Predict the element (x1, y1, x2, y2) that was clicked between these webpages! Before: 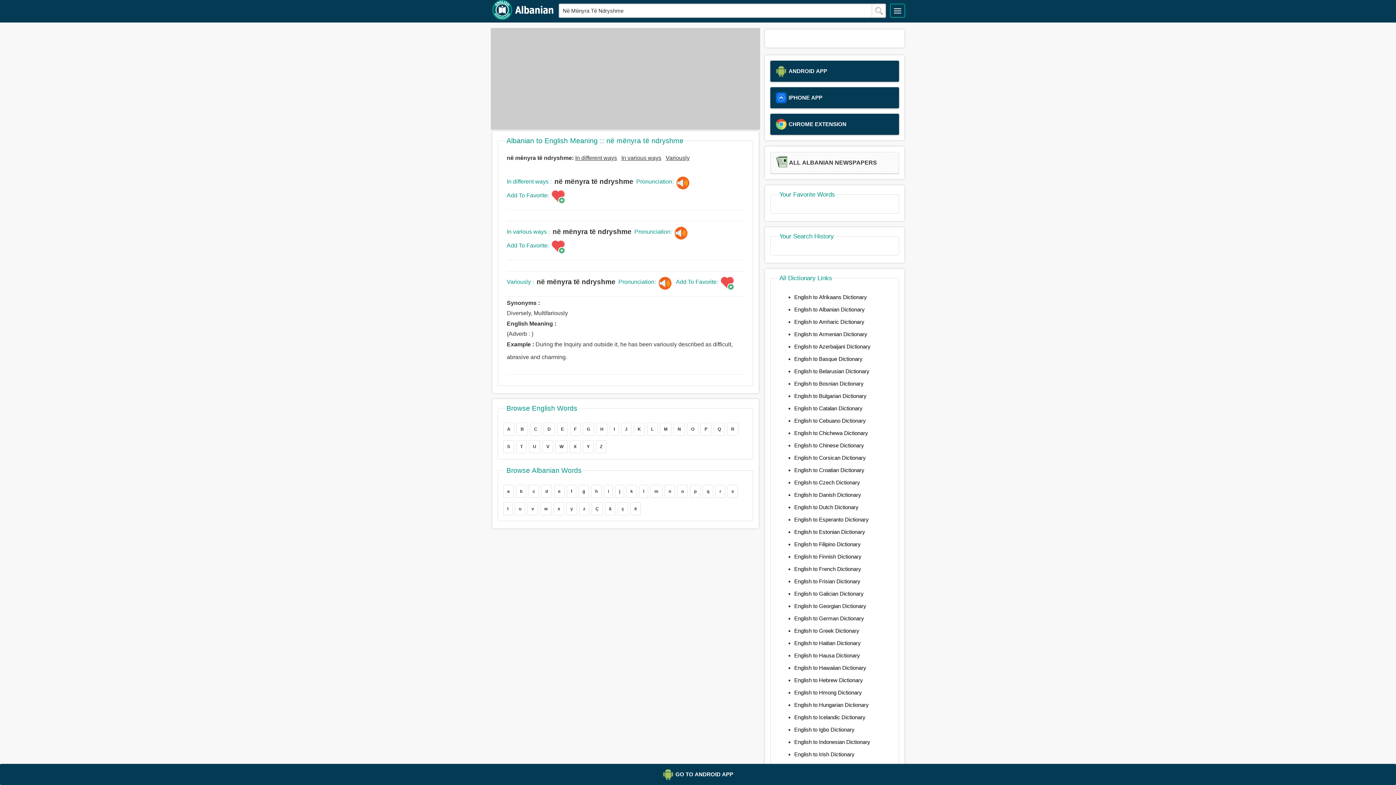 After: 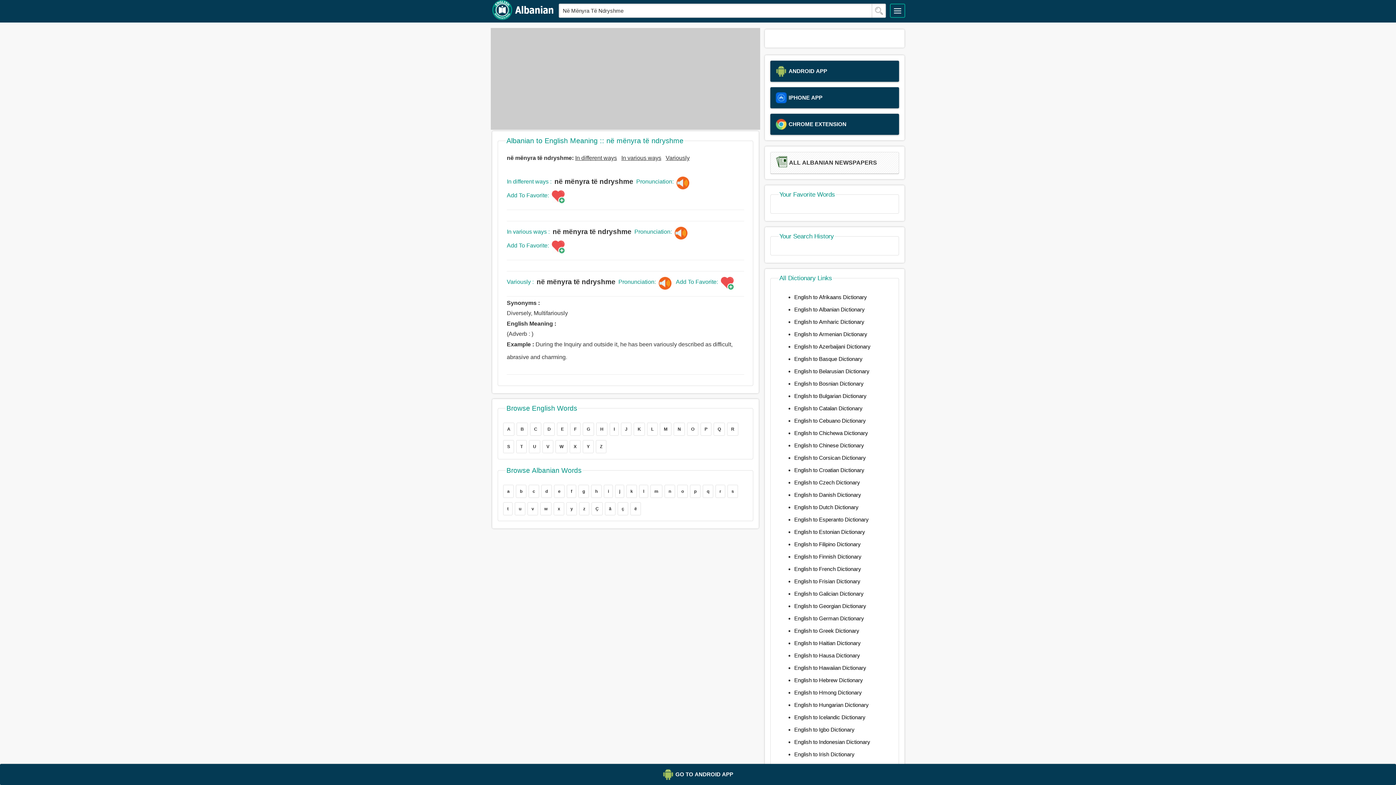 Action: bbox: (794, 566, 861, 572) label: English to French Dictionary